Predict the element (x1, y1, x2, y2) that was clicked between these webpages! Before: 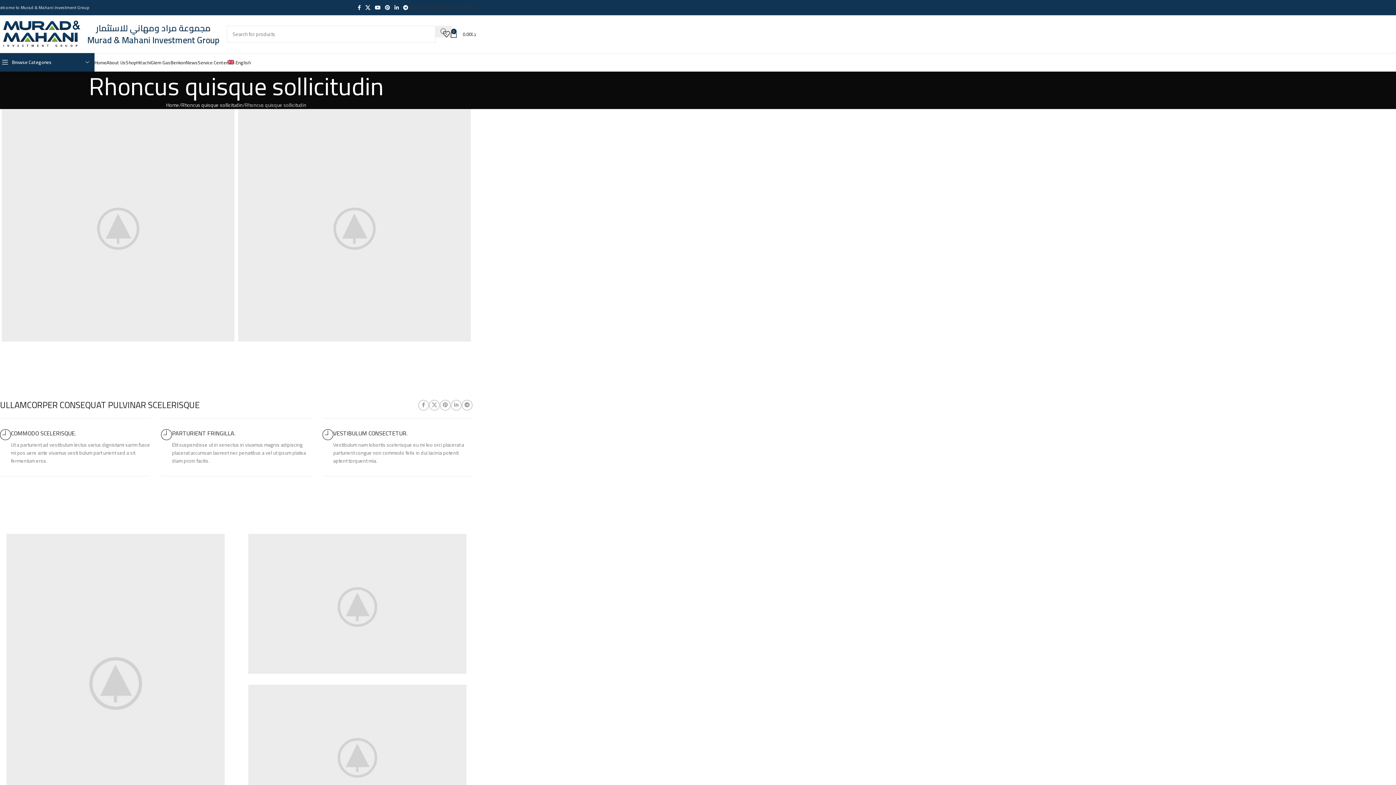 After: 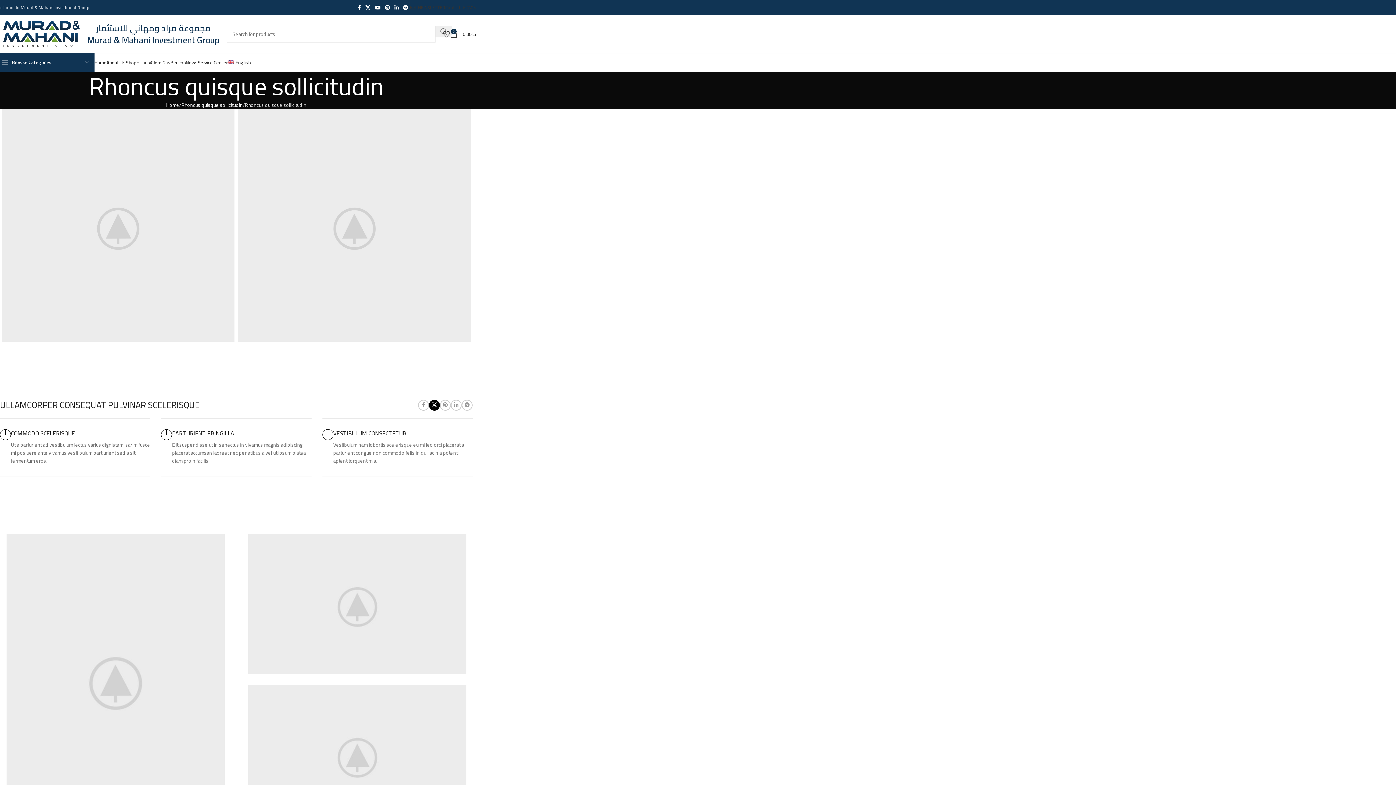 Action: bbox: (429, 399, 439, 410) label: X social link